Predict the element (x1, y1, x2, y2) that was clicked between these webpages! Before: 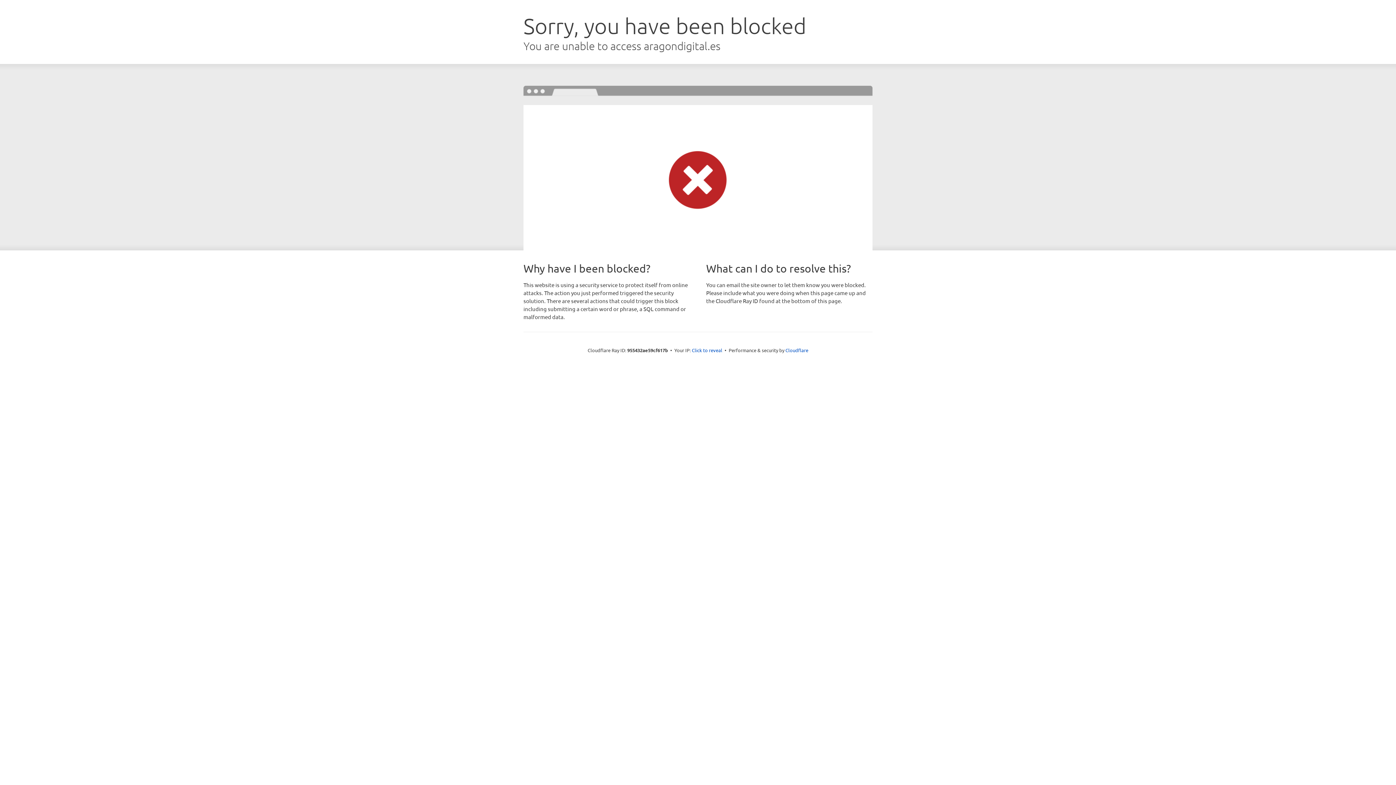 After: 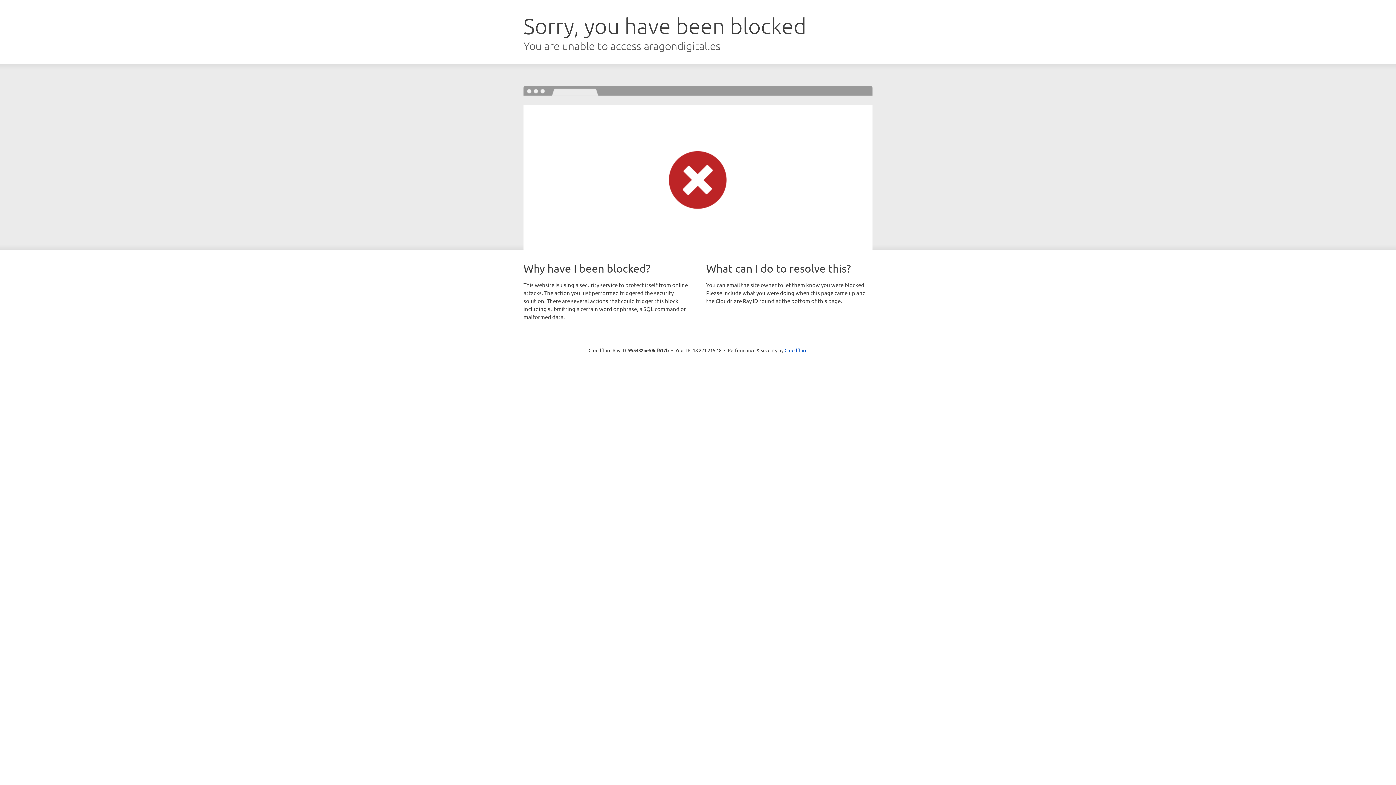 Action: label: Click to reveal bbox: (692, 346, 722, 353)